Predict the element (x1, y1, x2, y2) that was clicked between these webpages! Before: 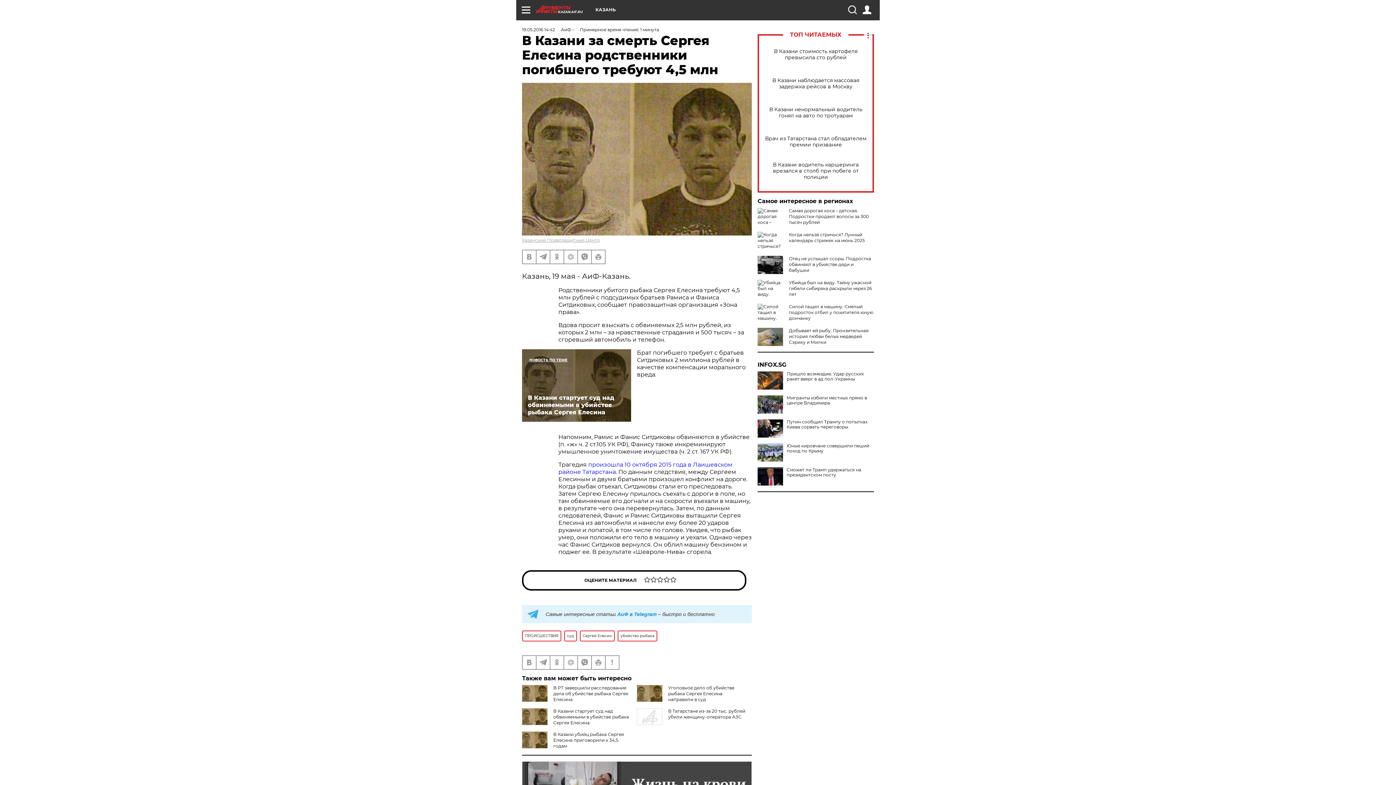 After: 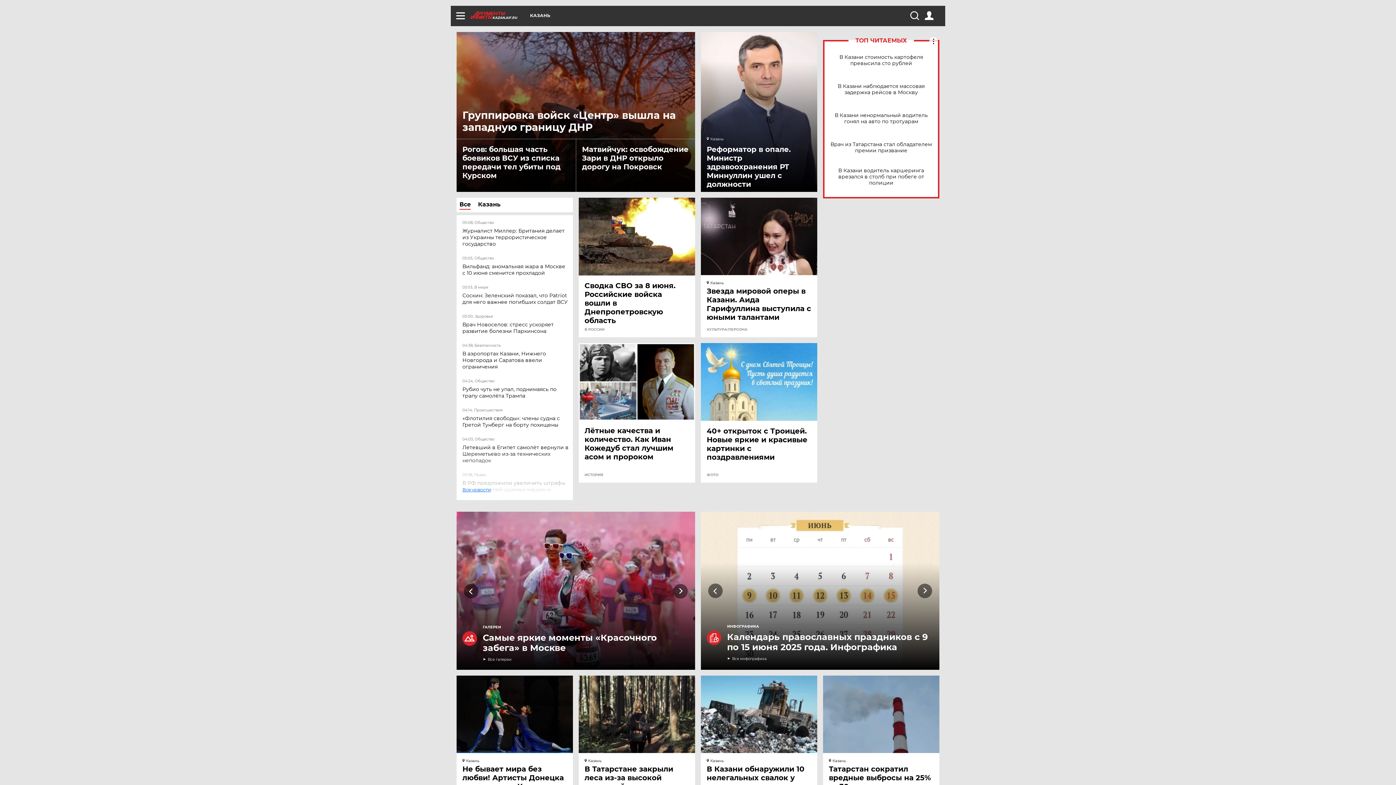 Action: label: KAZAN.AIF.RU bbox: (536, 5, 595, 13)